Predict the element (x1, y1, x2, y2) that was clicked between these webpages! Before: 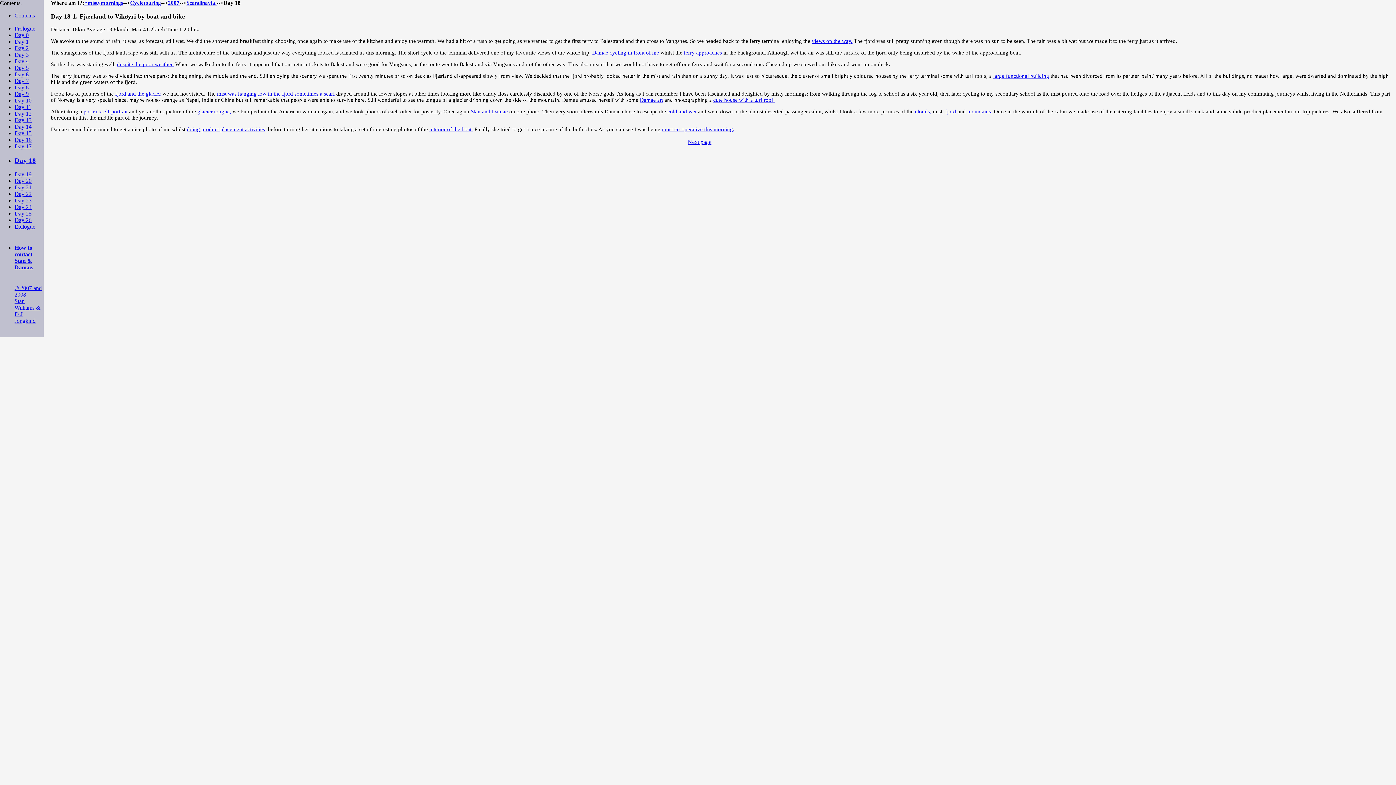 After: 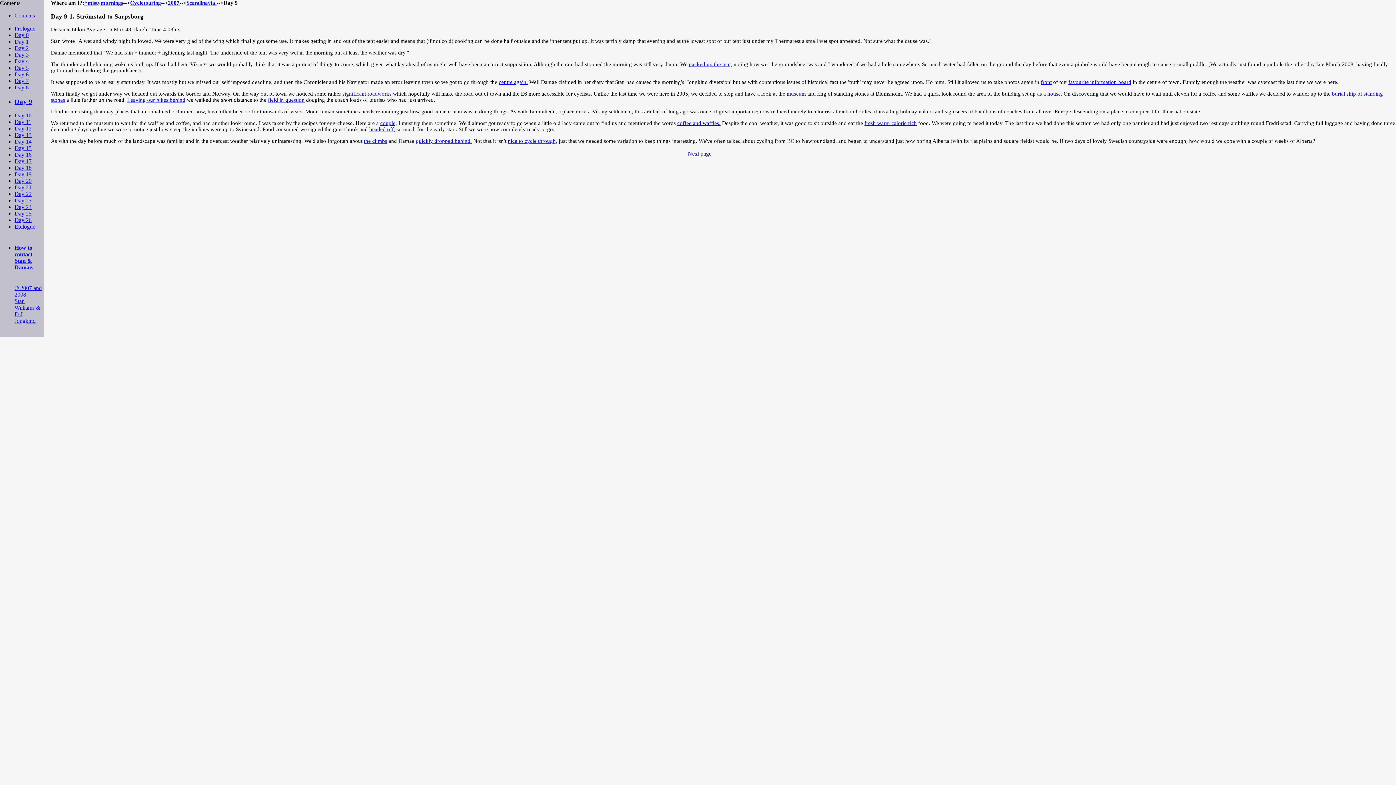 Action: bbox: (14, 90, 28, 97) label: Day 9